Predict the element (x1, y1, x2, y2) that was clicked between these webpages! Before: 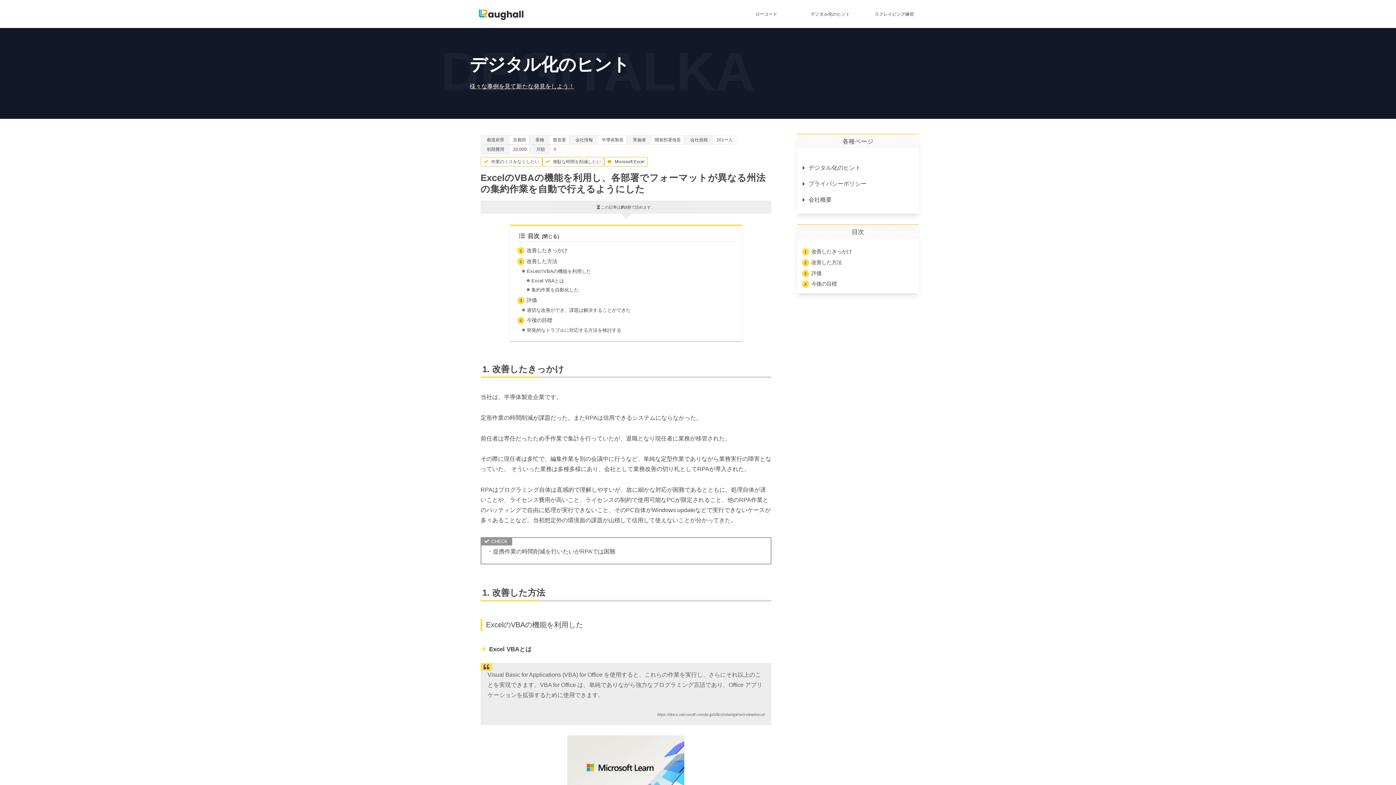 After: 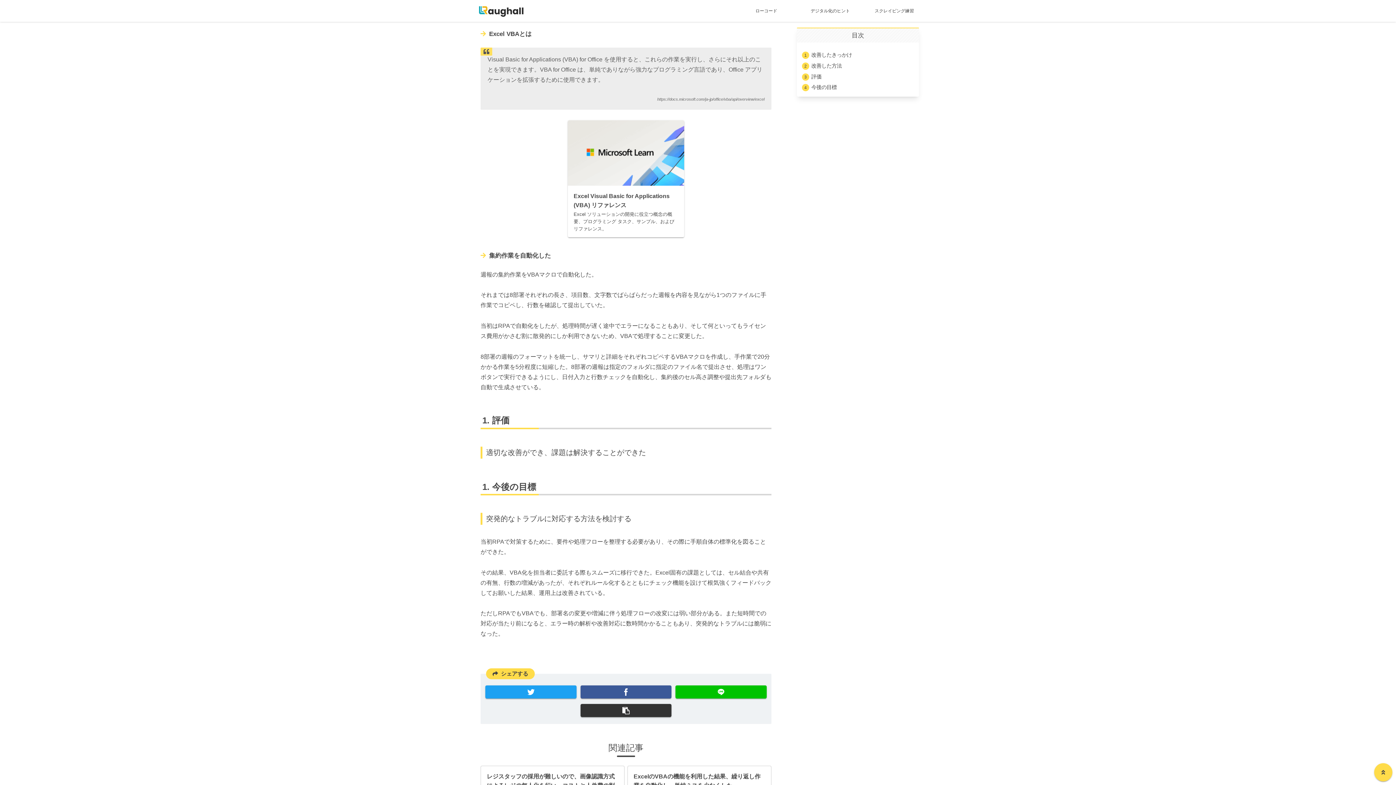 Action: label: 改善した方法 bbox: (811, 259, 842, 265)